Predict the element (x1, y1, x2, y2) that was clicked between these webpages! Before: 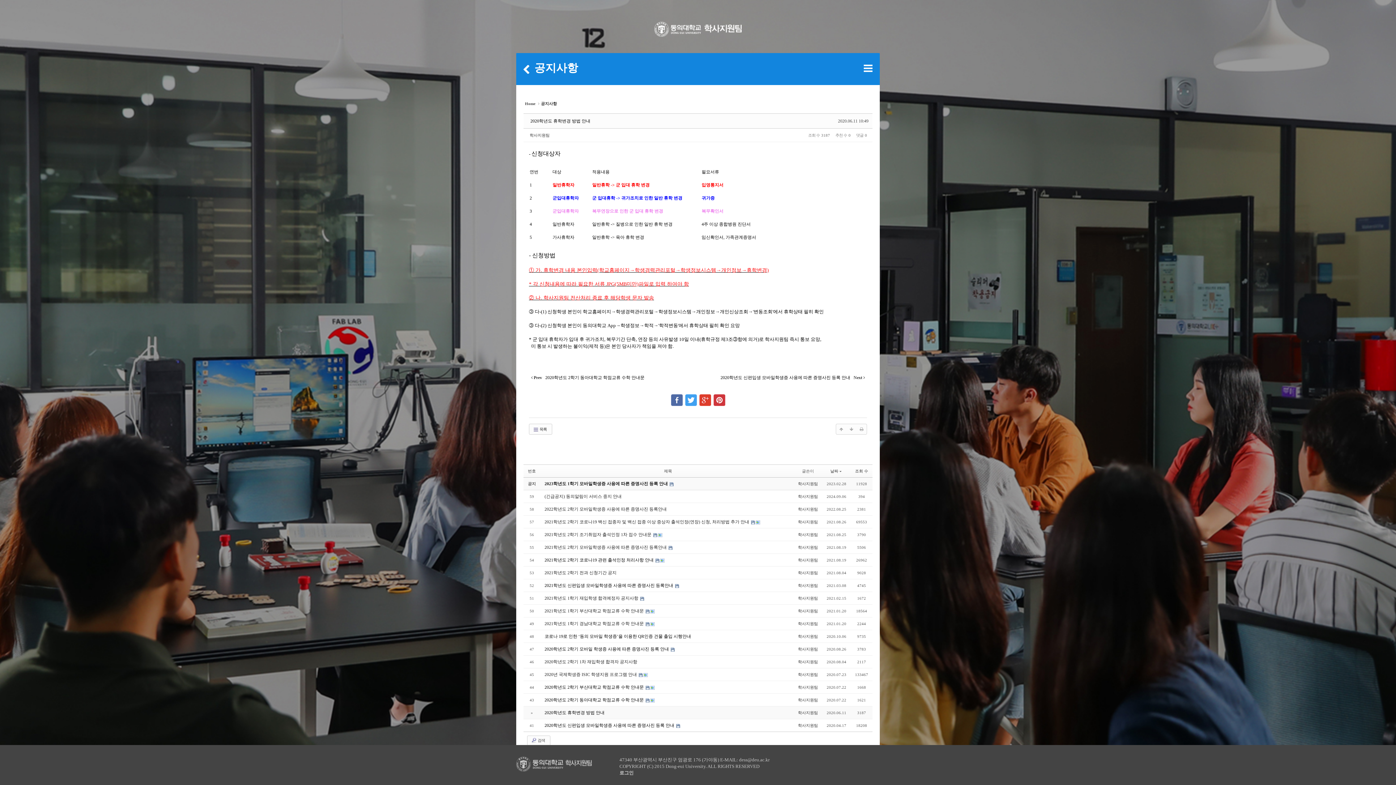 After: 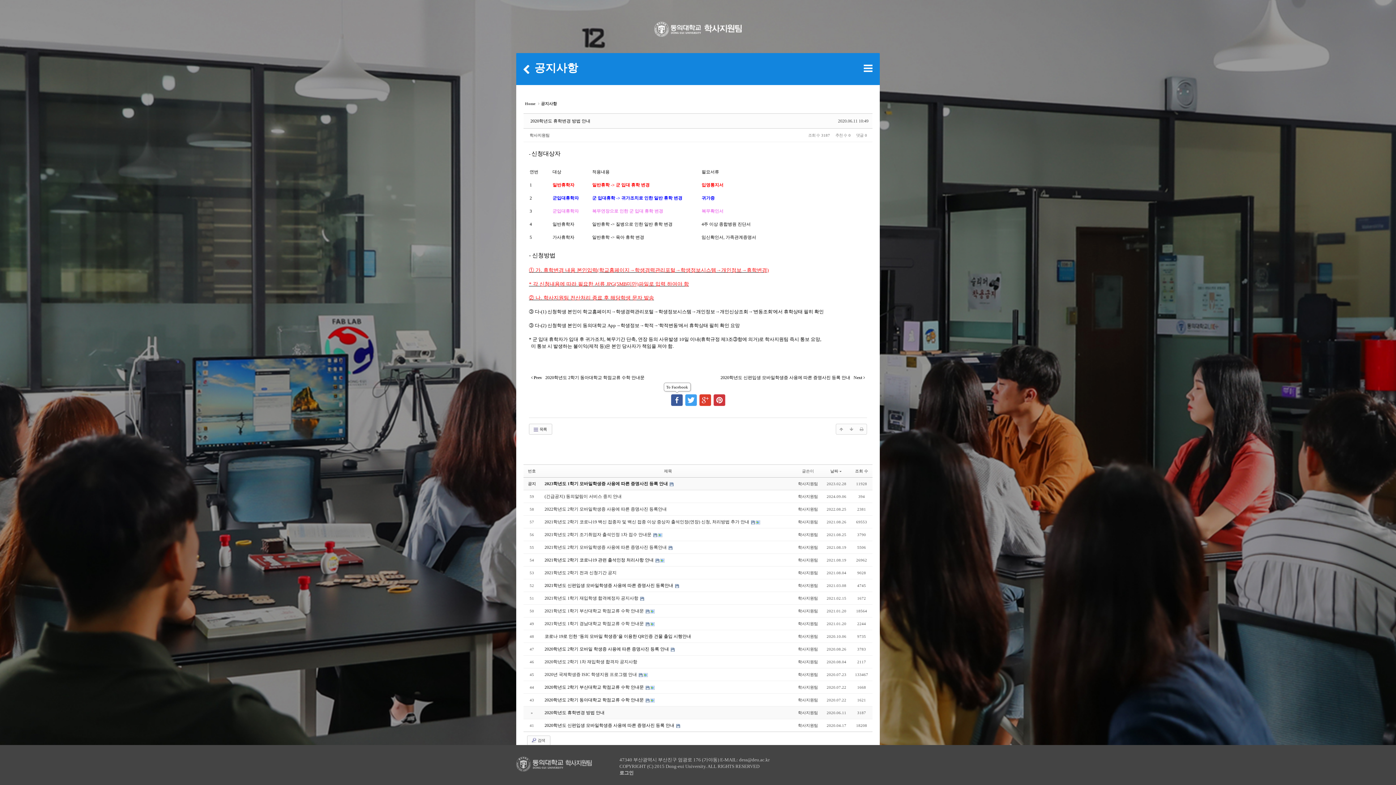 Action: label: Facebook bbox: (670, 394, 683, 399)